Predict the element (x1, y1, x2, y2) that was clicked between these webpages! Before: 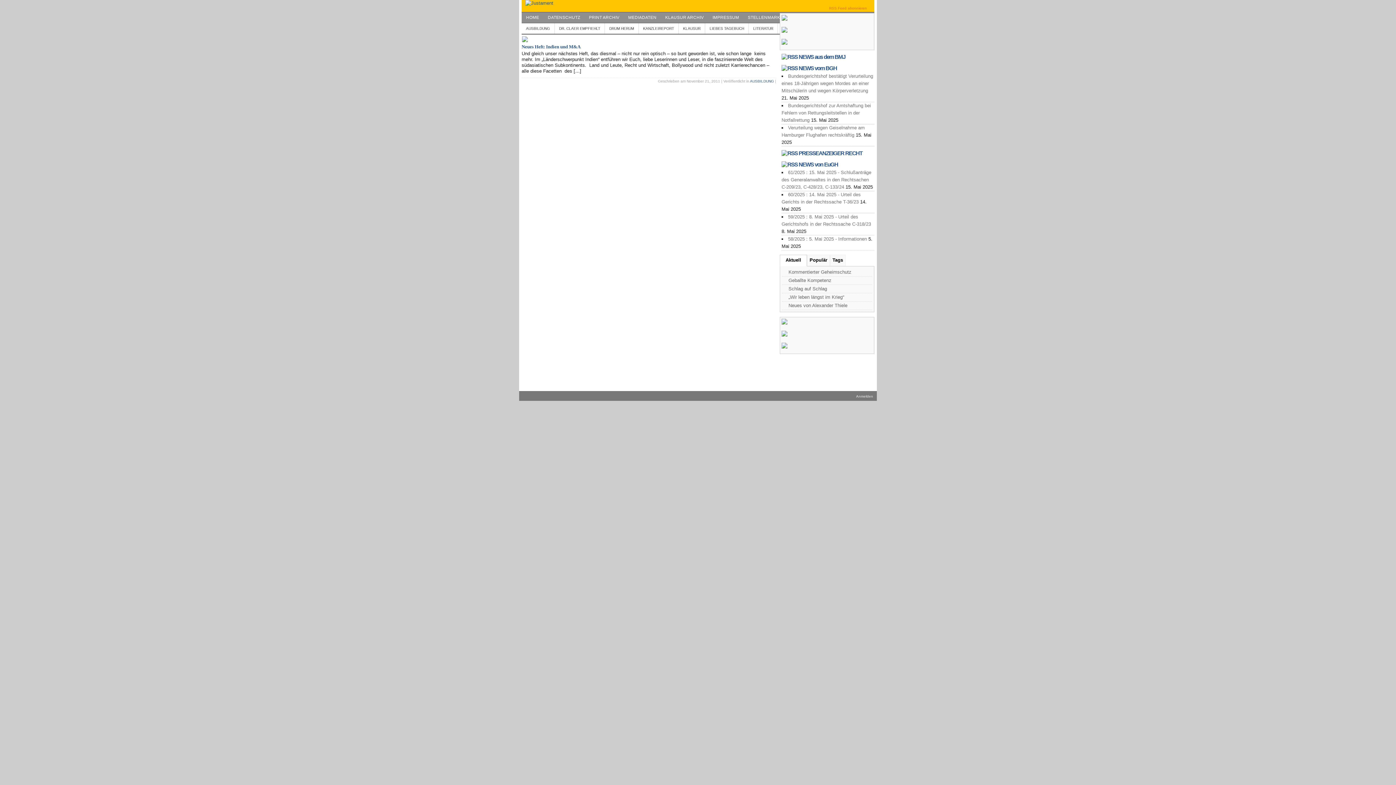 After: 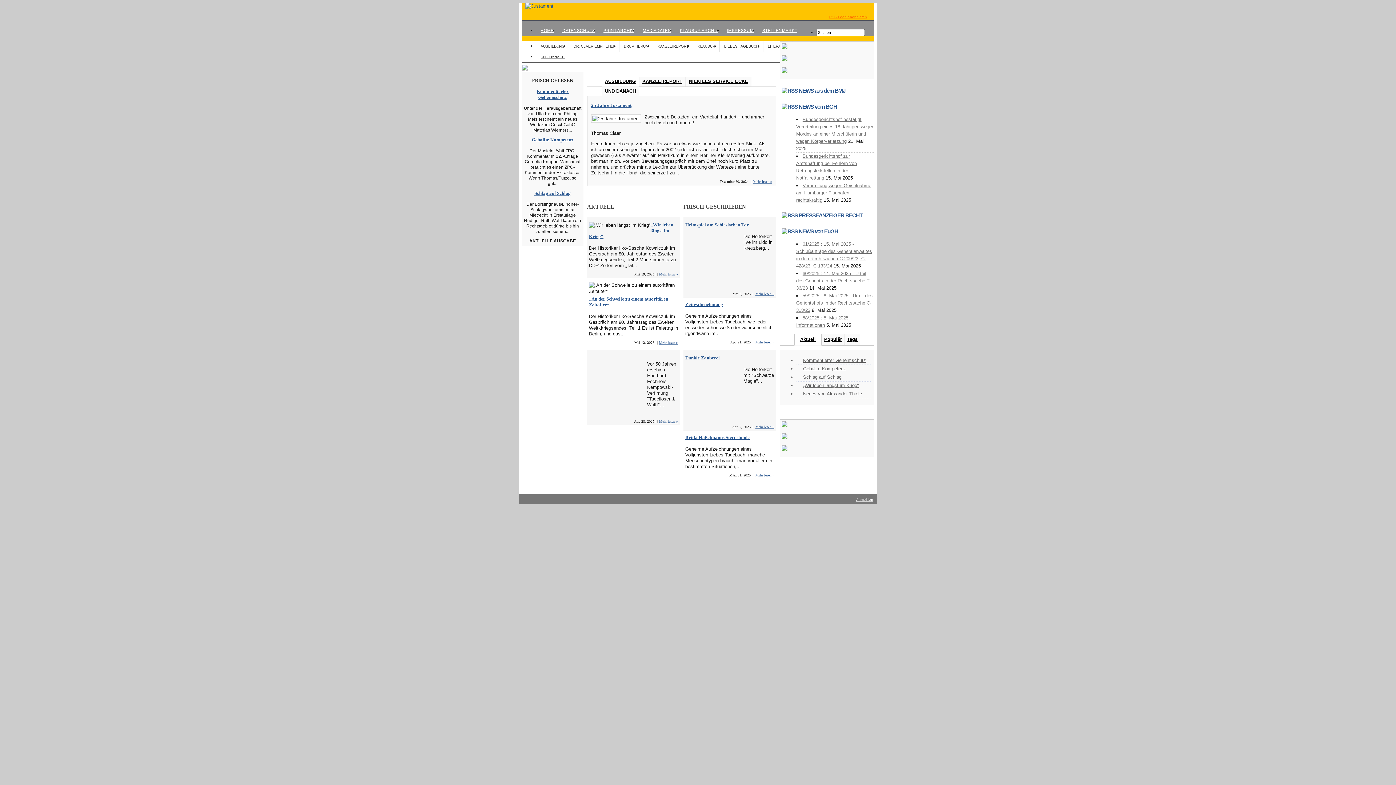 Action: bbox: (521, 0, 553, 5)